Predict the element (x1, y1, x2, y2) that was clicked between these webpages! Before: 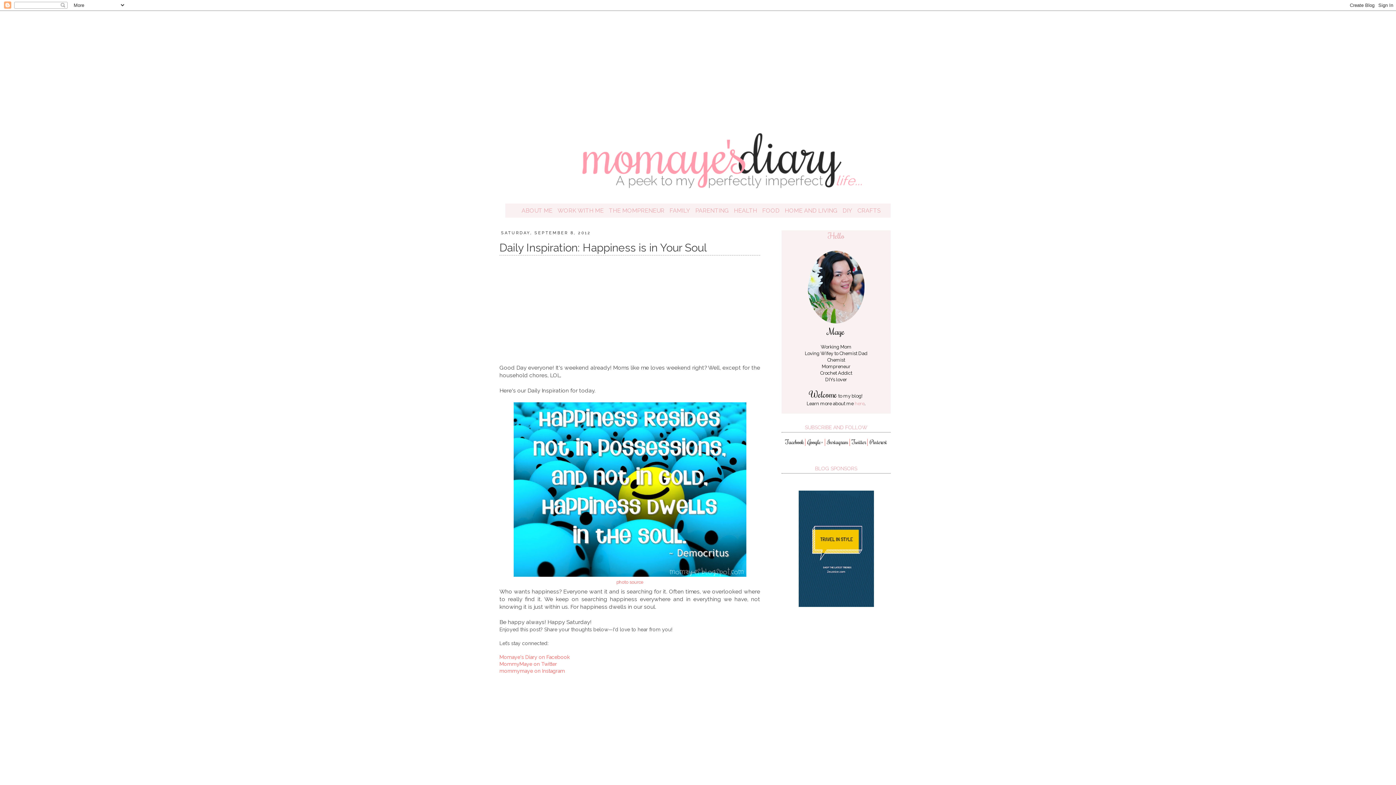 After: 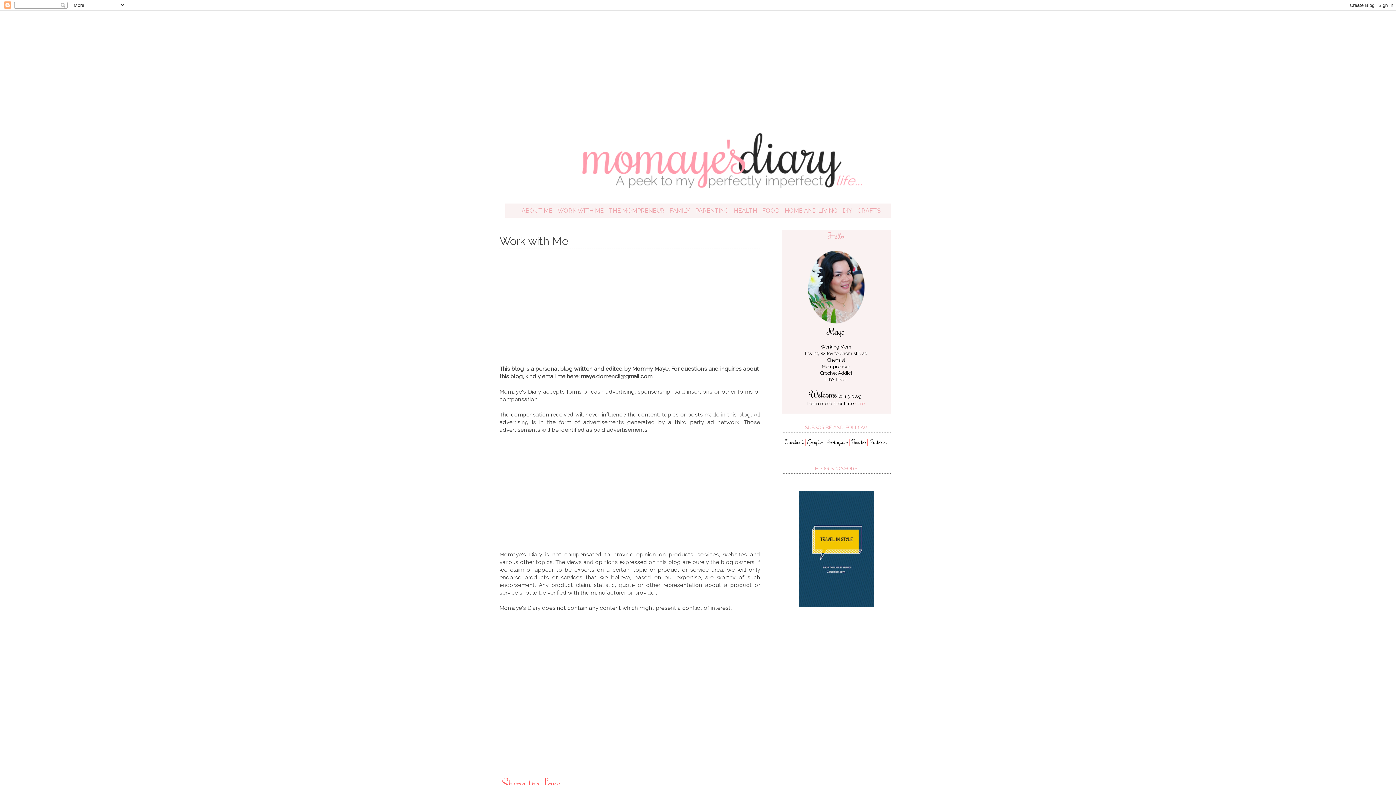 Action: label: WORK WITH ME bbox: (555, 205, 605, 216)